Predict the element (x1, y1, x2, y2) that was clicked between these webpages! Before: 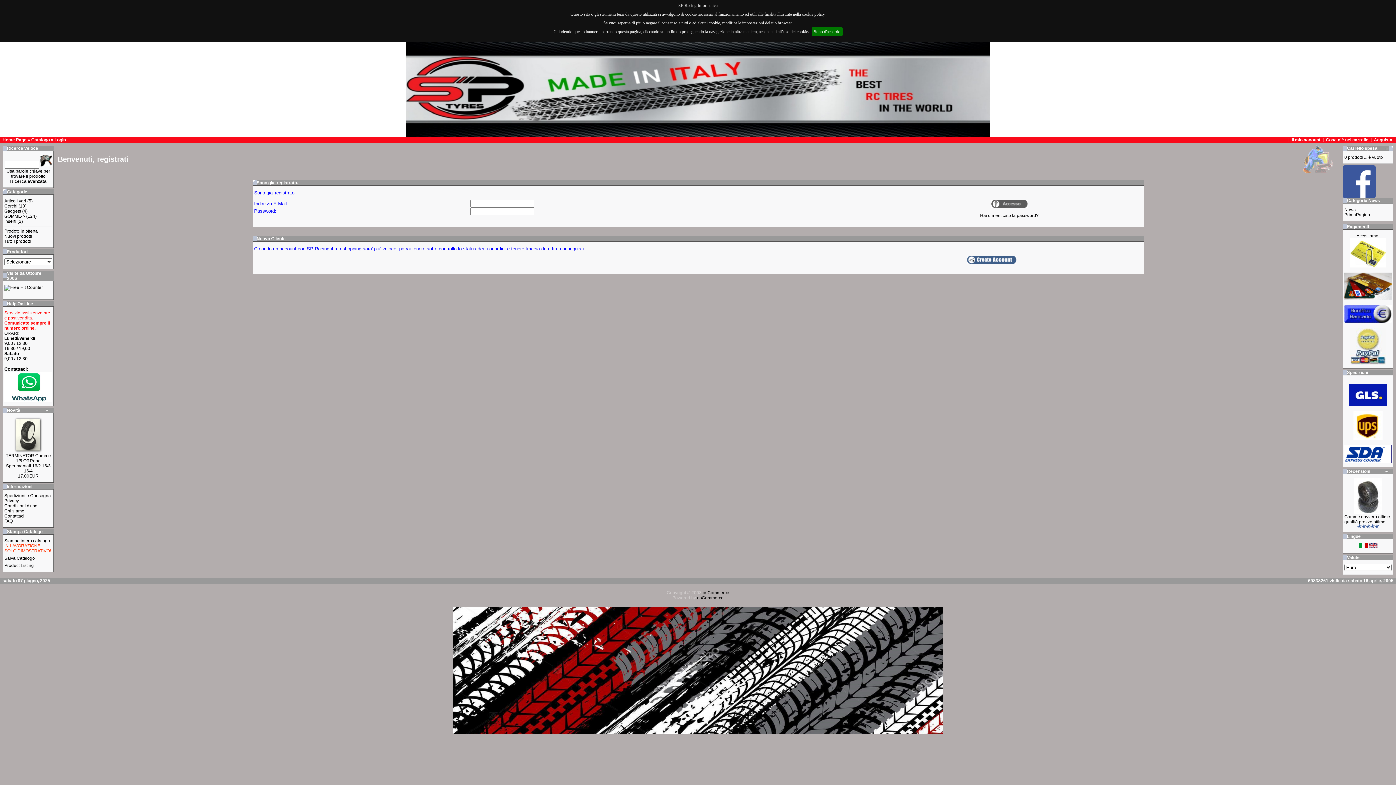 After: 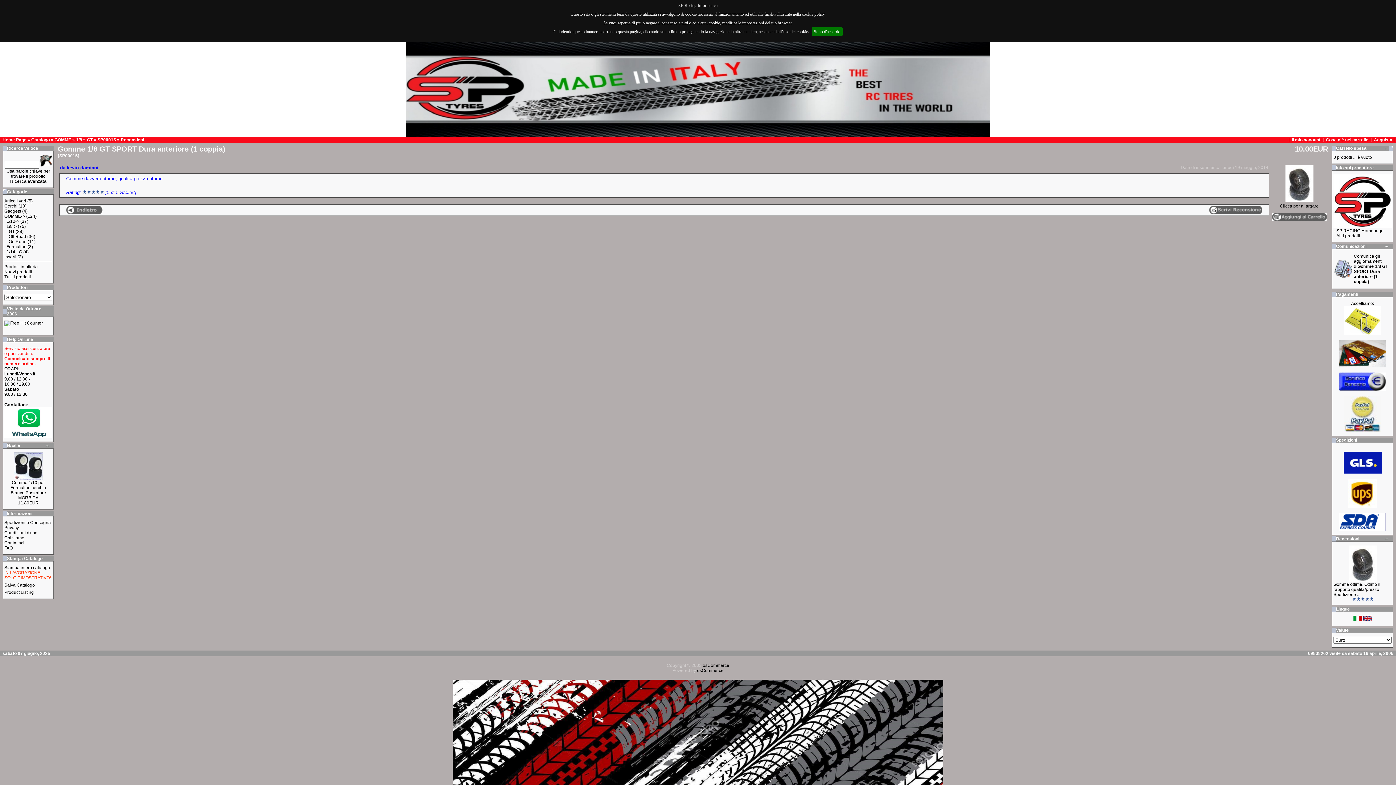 Action: label: Gomme davvero ottime, qualità prezzo ottime! .. bbox: (1344, 514, 1391, 524)